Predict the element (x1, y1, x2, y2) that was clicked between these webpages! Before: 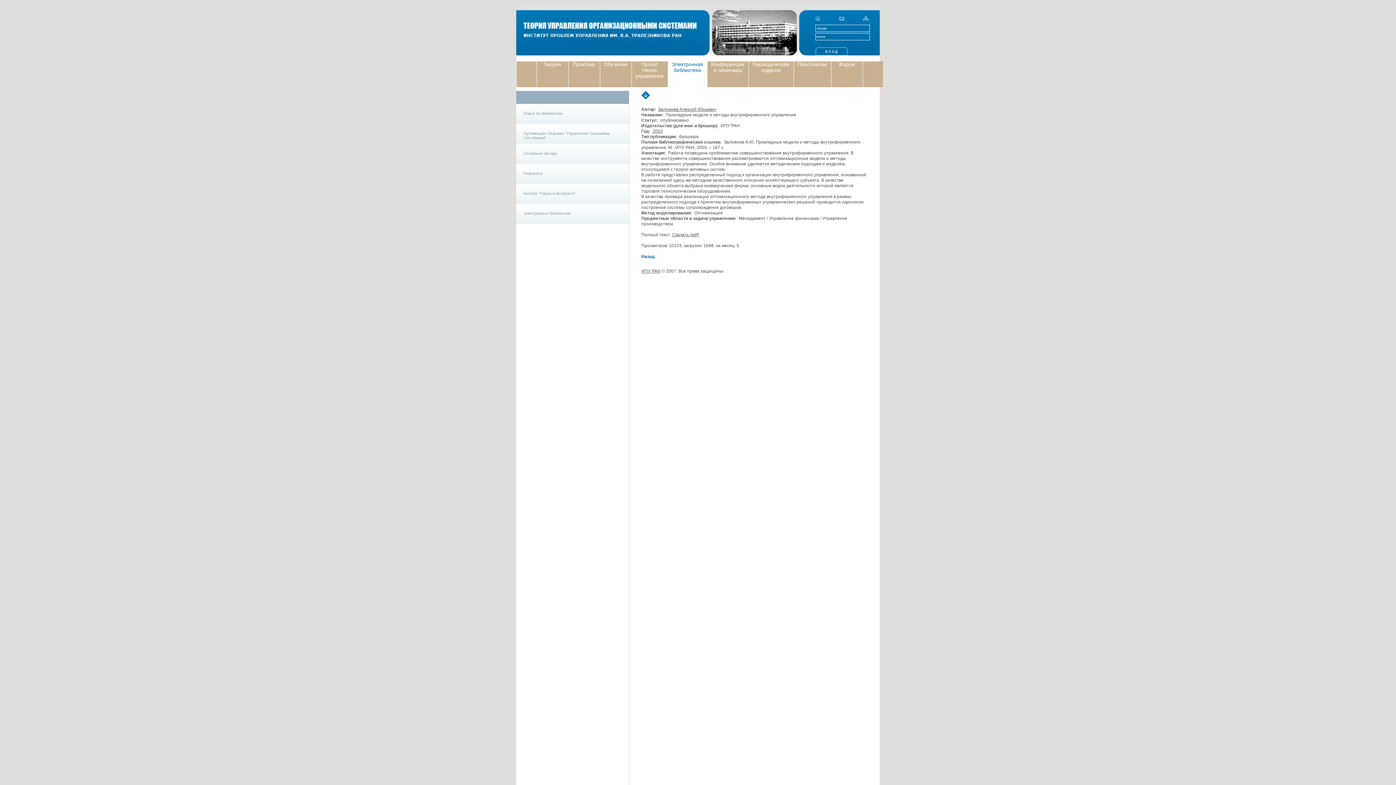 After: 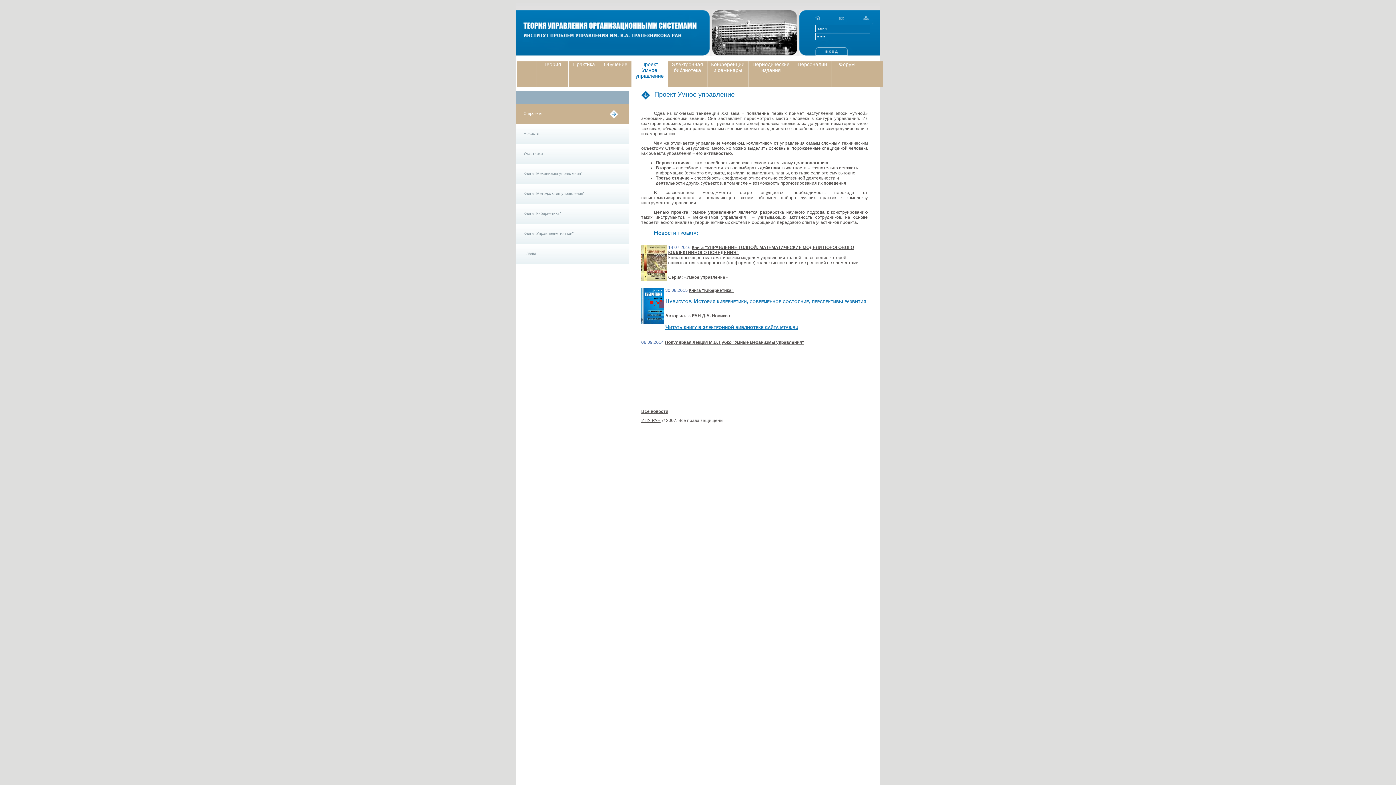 Action: bbox: (635, 61, 664, 87) label: Проект Умное управление